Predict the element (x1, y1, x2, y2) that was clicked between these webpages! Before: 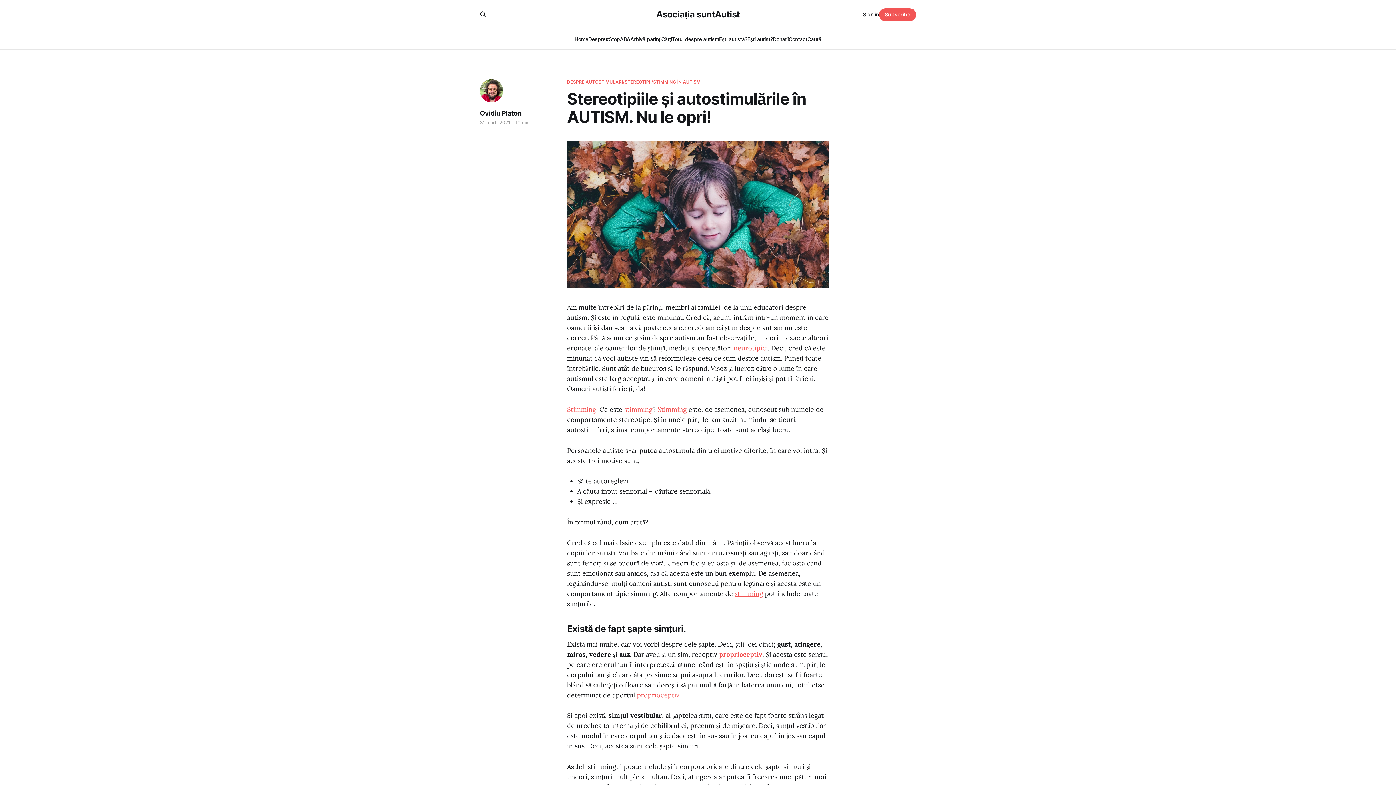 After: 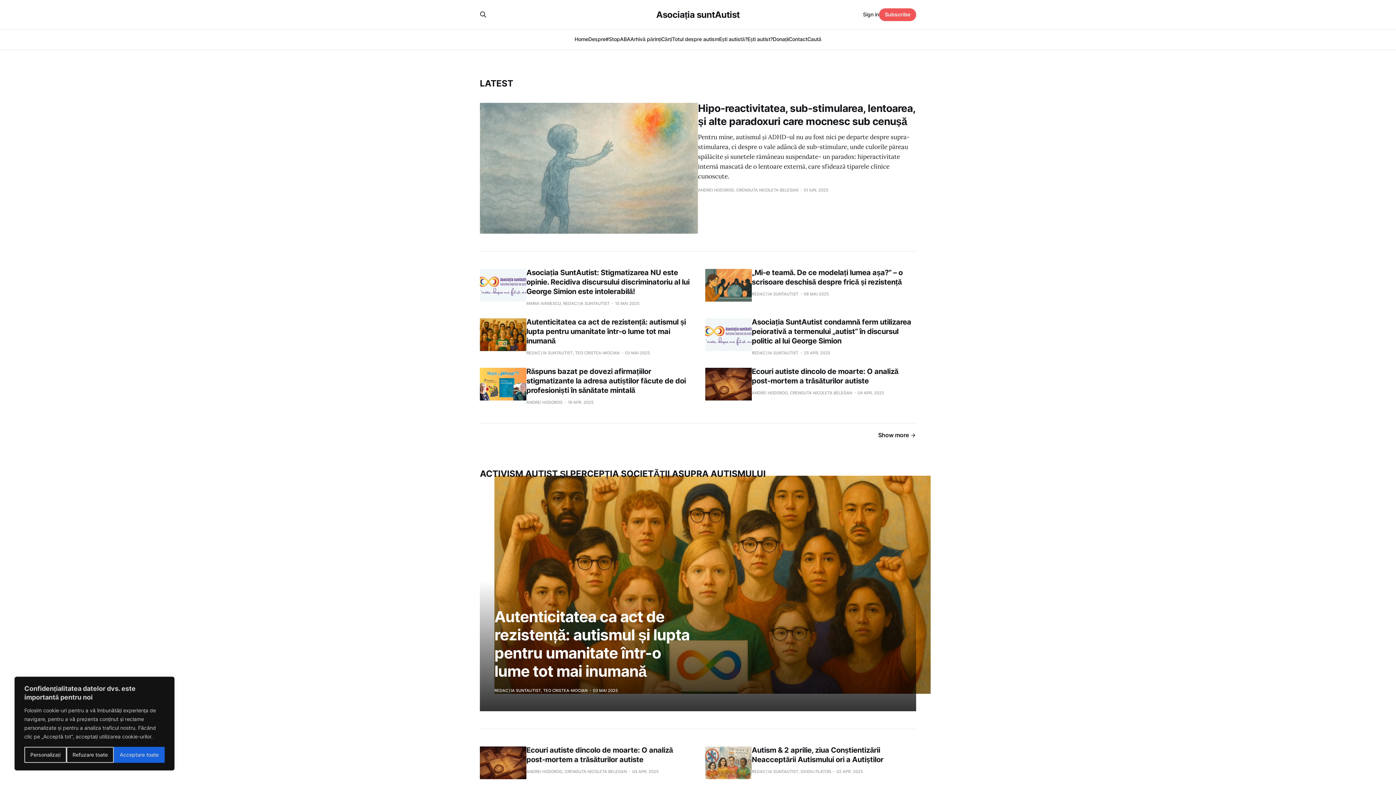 Action: bbox: (574, 36, 588, 42) label: Home